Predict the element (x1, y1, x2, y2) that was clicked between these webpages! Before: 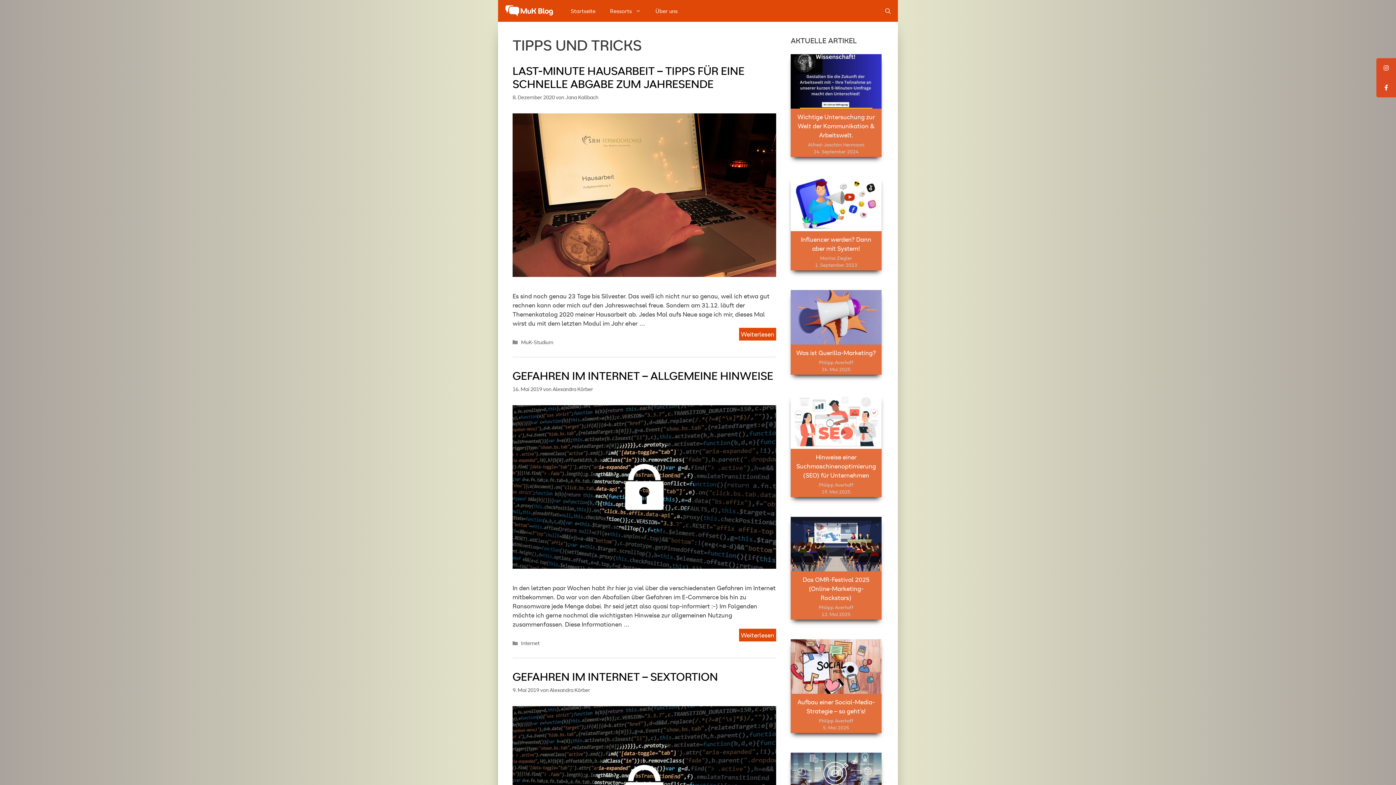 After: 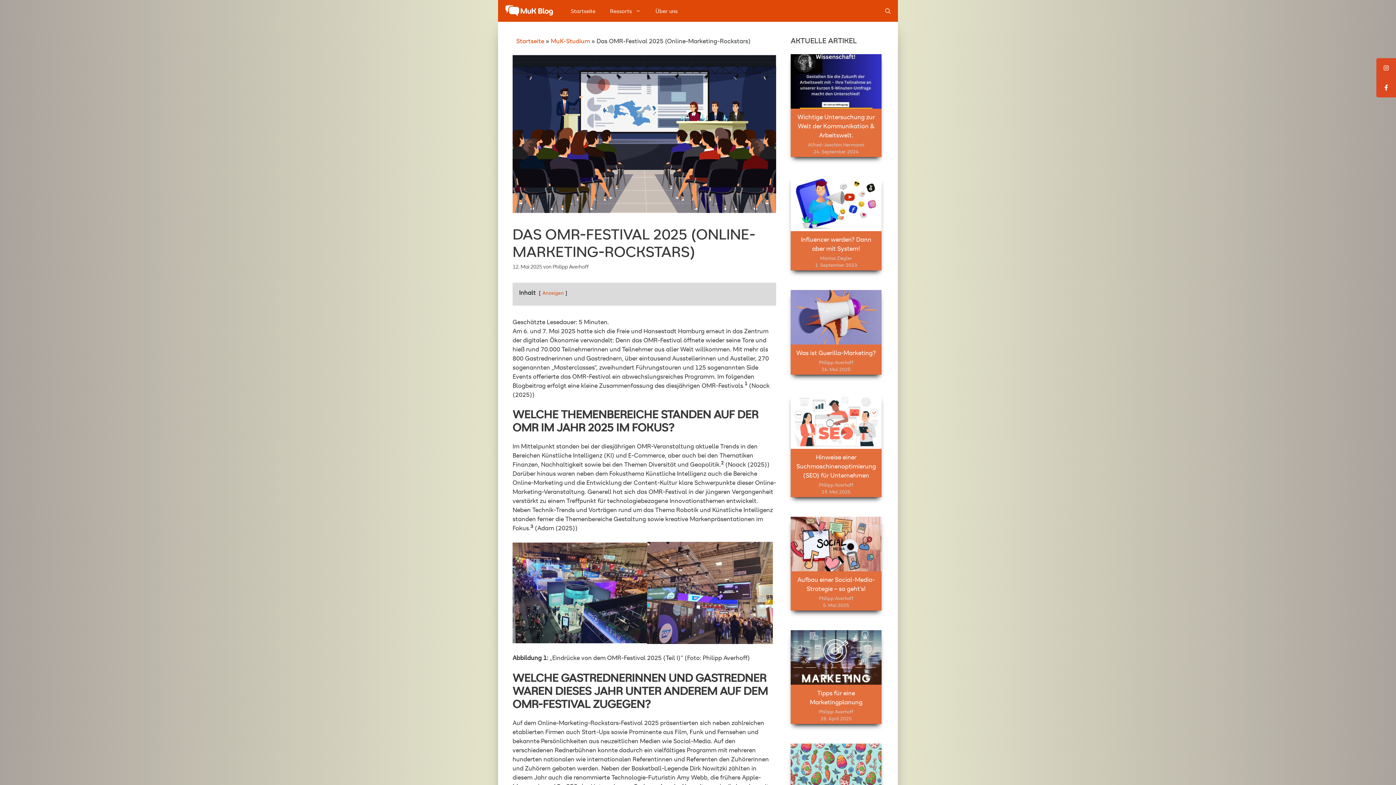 Action: bbox: (790, 562, 881, 571)